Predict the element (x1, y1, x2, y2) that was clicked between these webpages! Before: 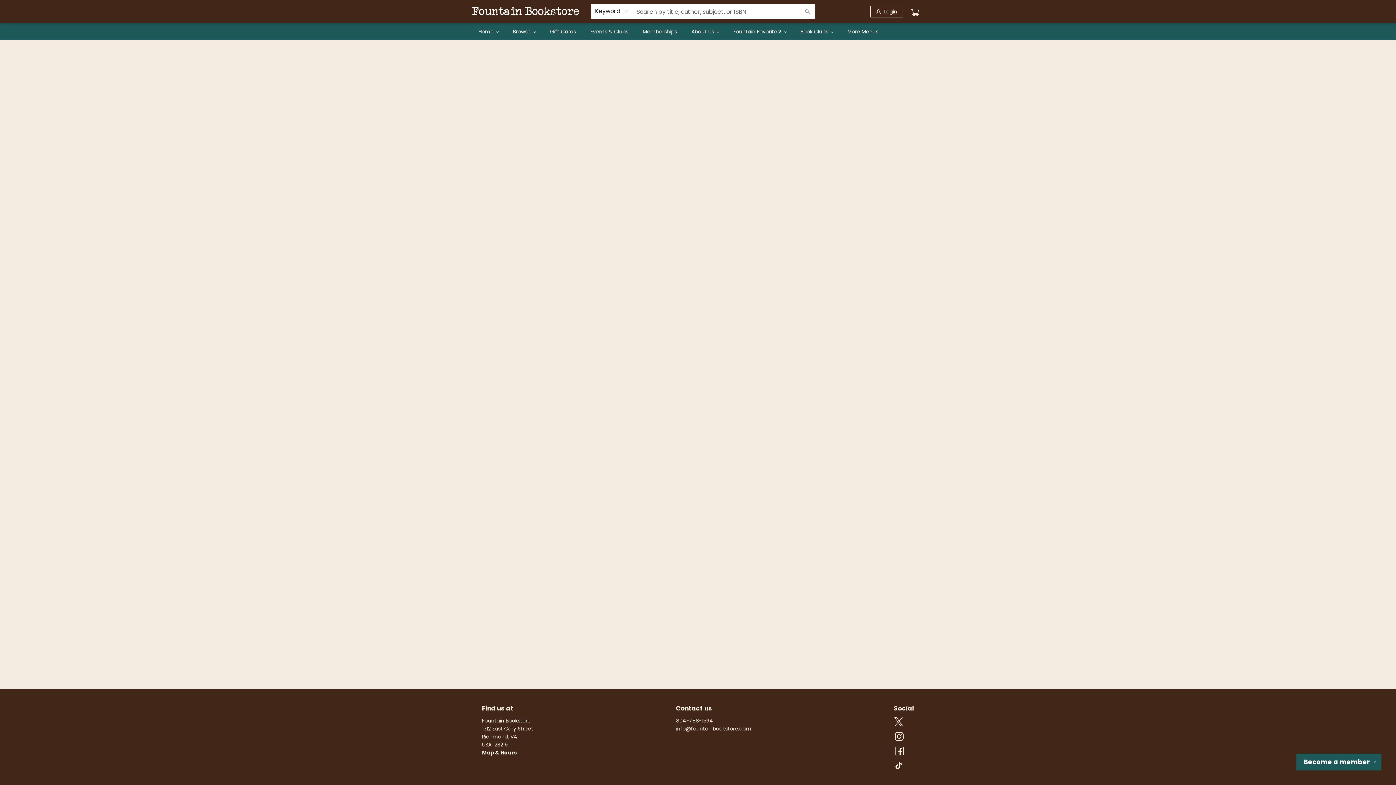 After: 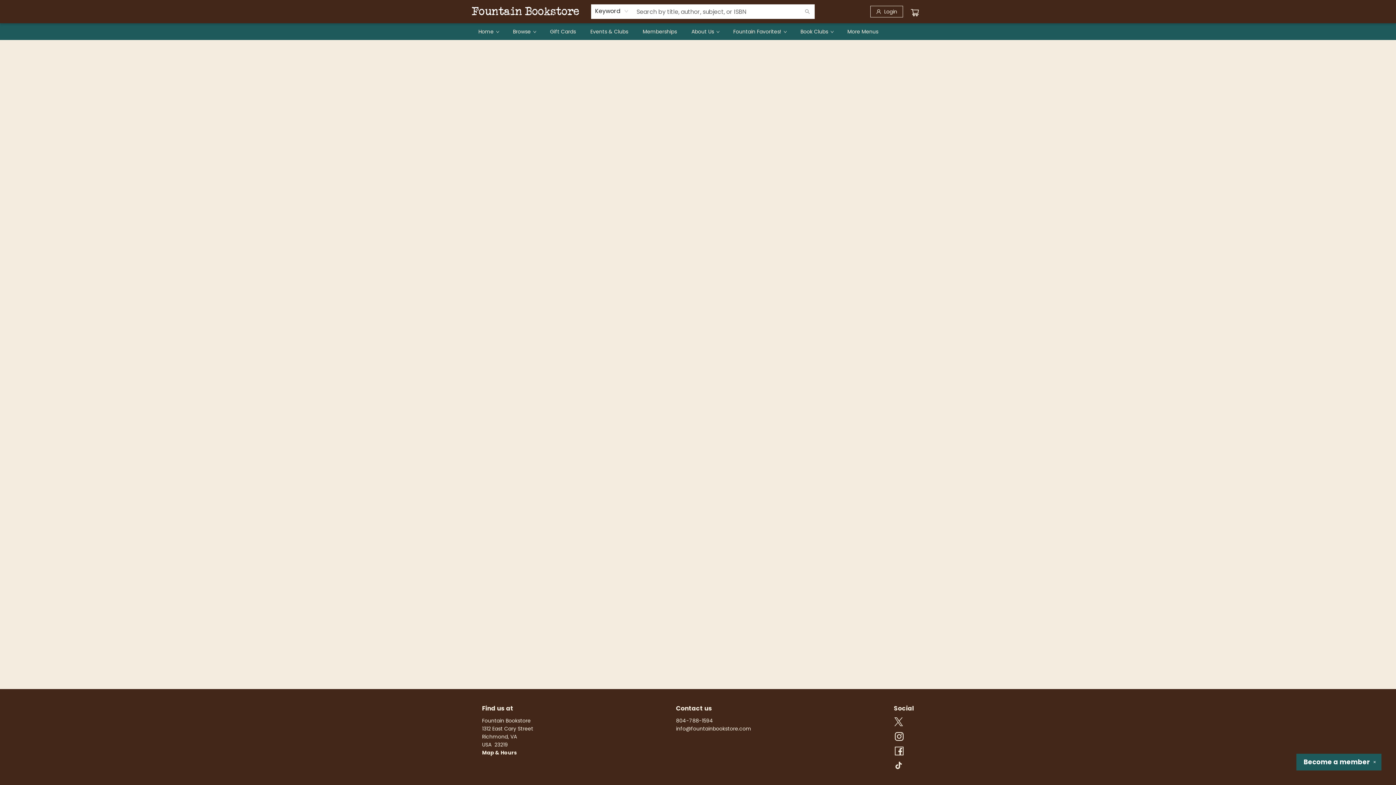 Action: bbox: (800, 4, 814, 18) label: Search